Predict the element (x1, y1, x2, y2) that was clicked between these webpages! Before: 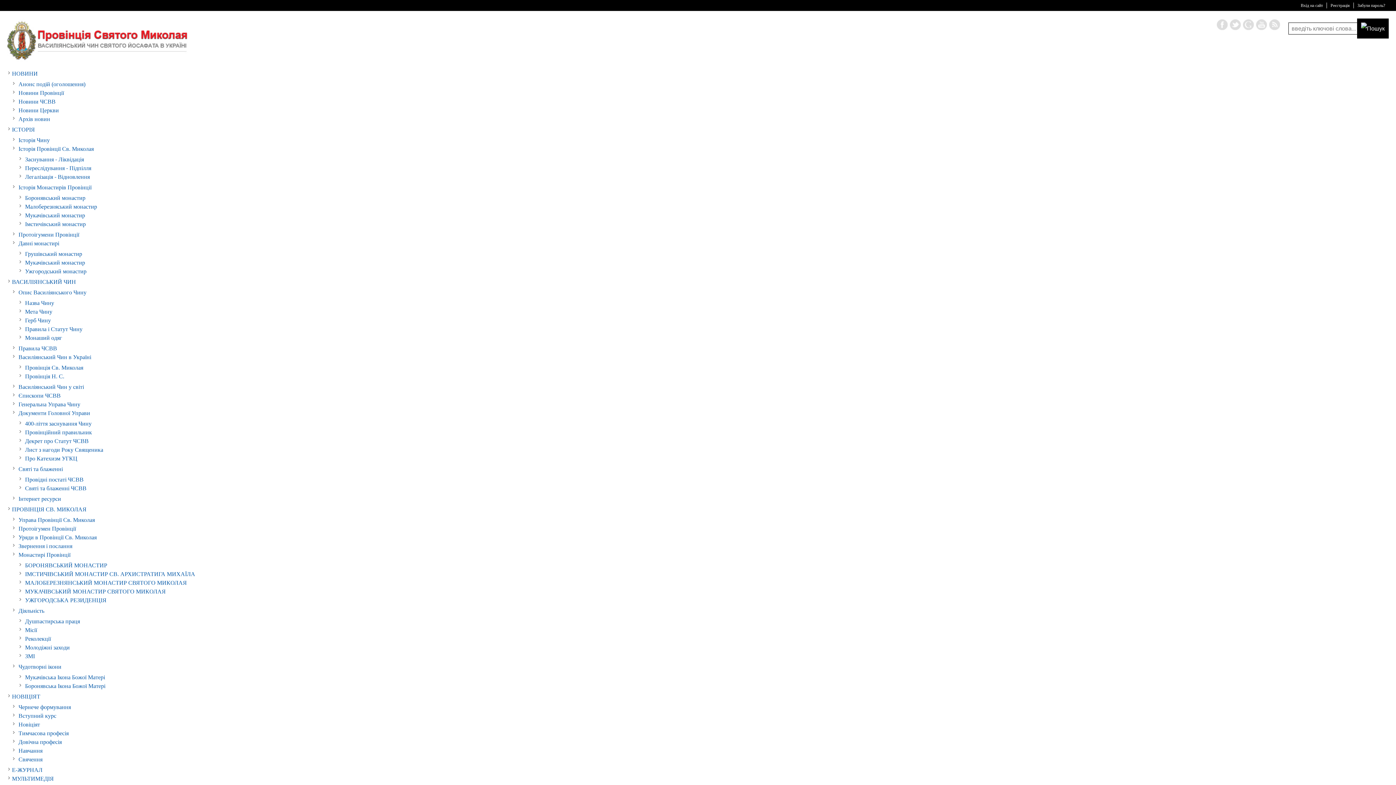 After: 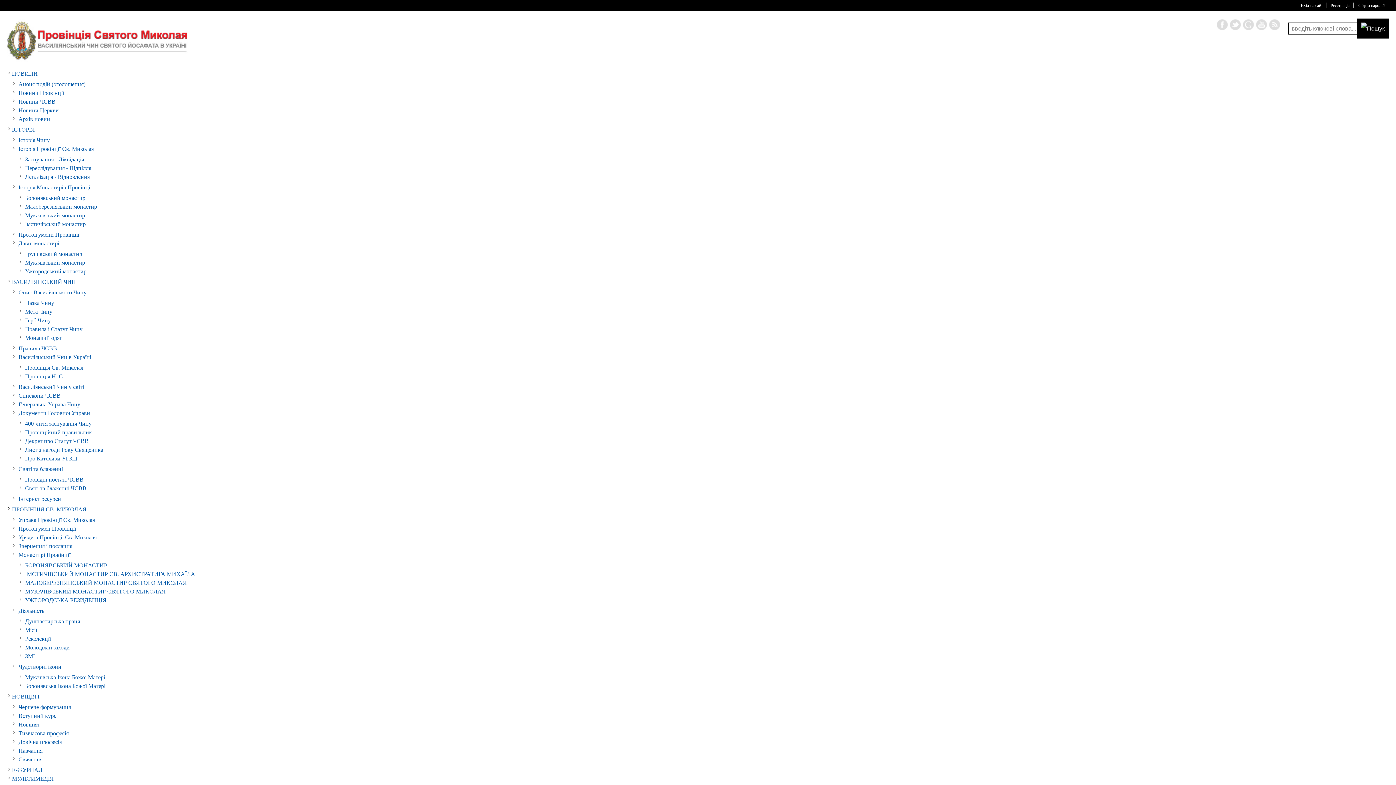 Action: label: Управа Провінції Св. Миколая bbox: (18, 517, 94, 523)